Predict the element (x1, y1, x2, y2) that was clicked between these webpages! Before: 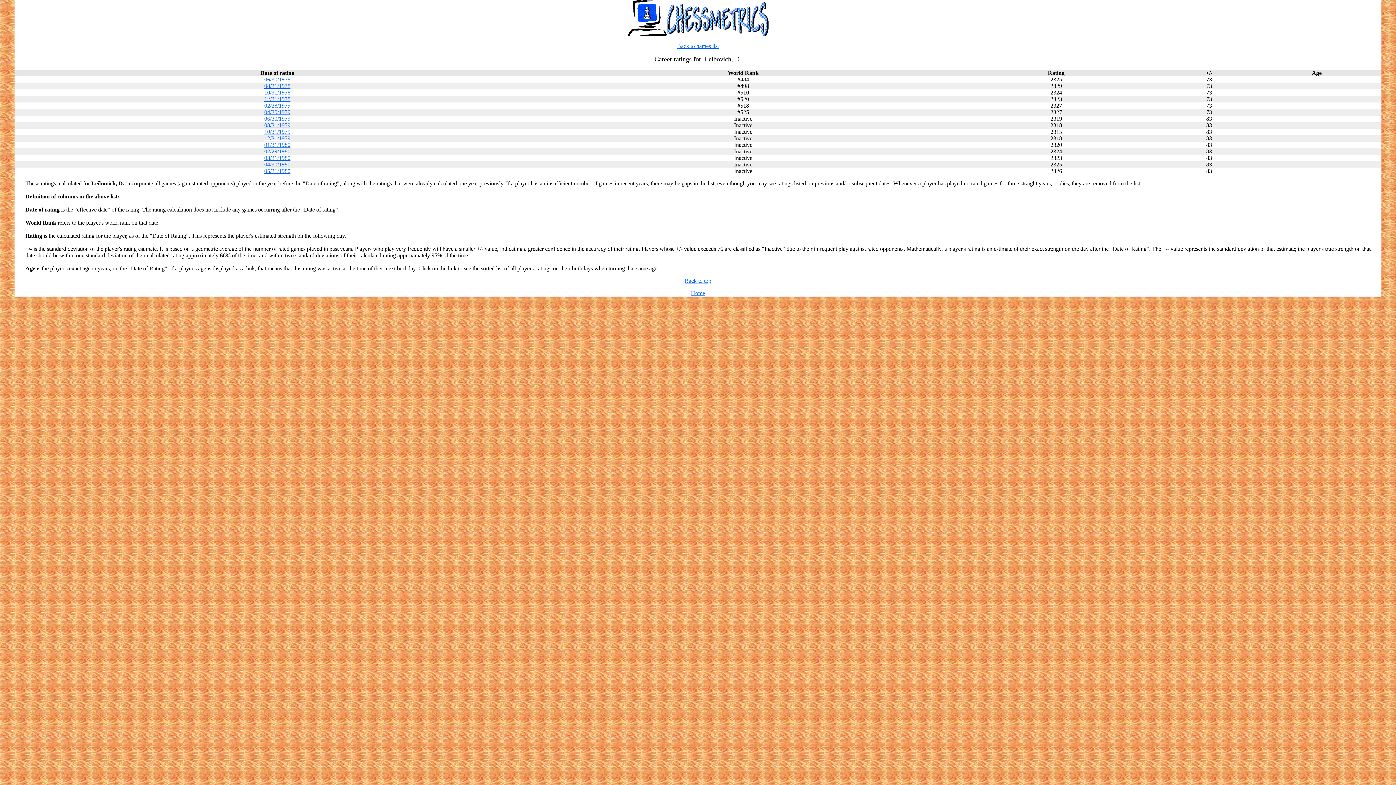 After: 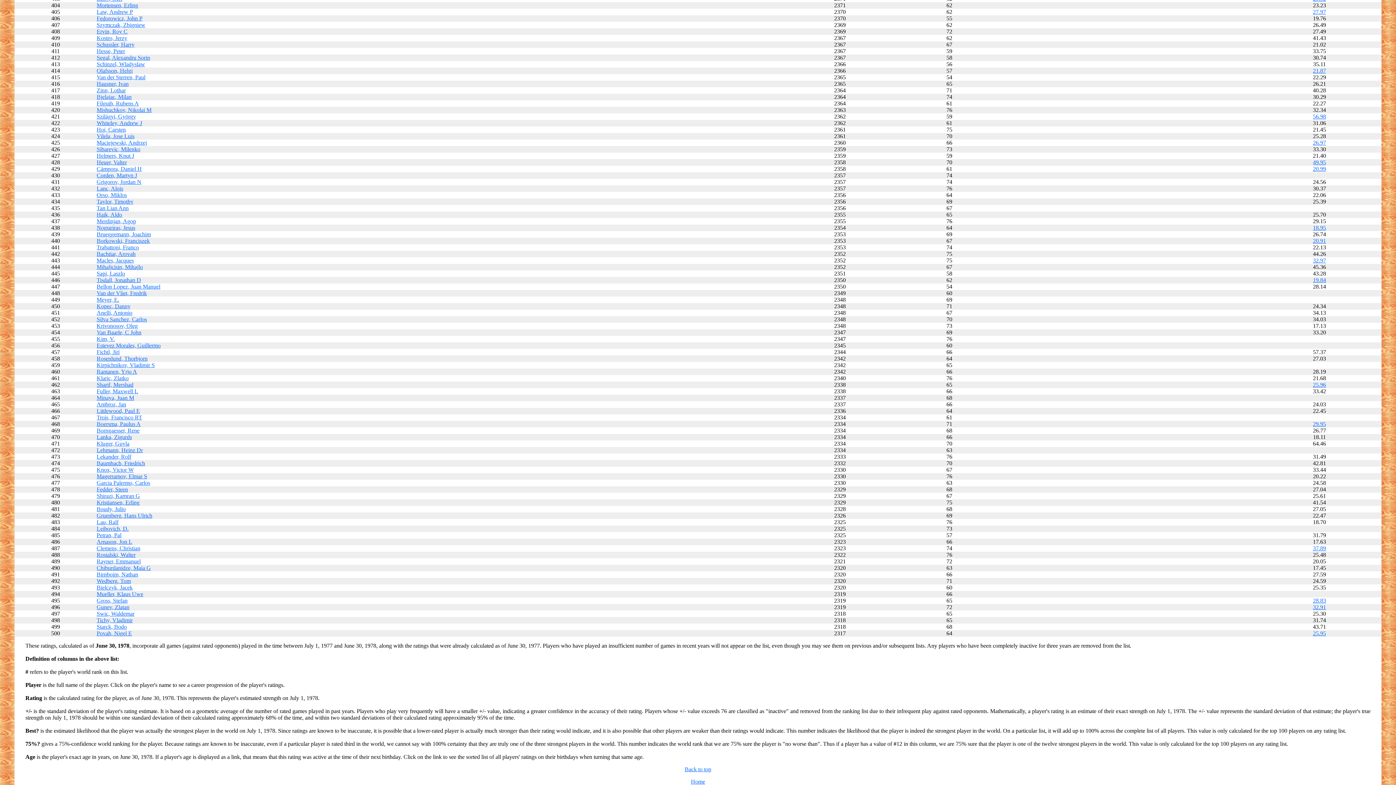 Action: bbox: (264, 76, 290, 82) label: 06/30/1978